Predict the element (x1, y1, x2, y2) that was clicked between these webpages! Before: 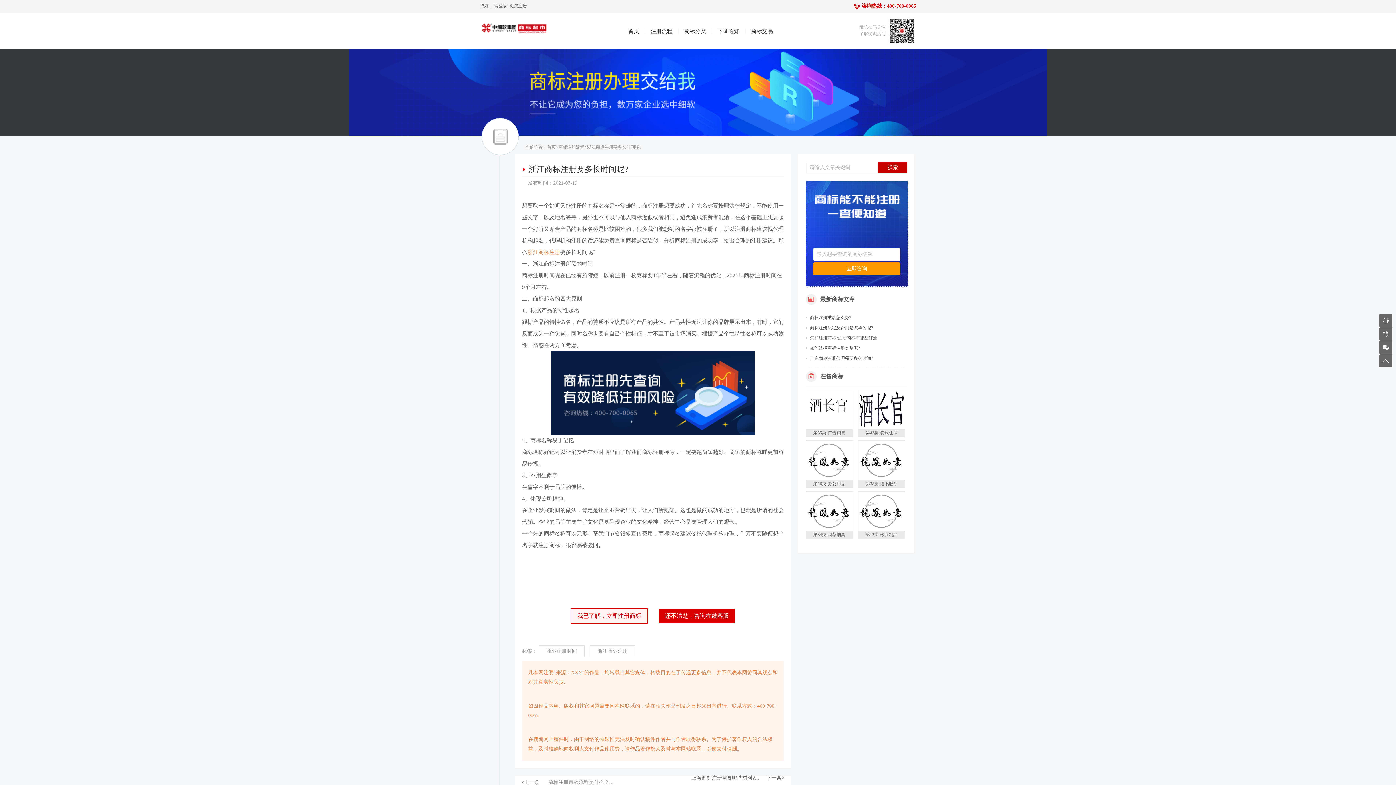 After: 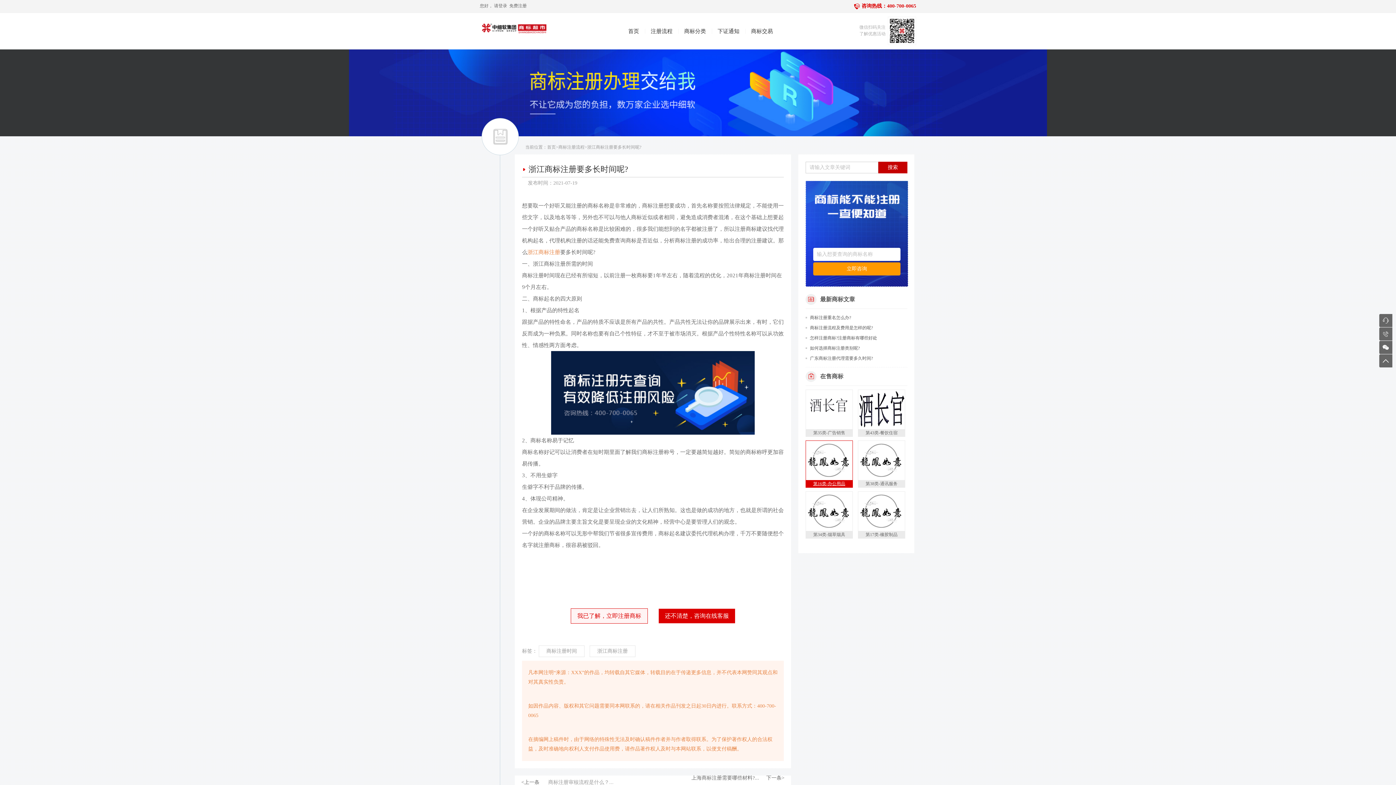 Action: label: 第16类-办公用品 bbox: (805, 440, 853, 488)